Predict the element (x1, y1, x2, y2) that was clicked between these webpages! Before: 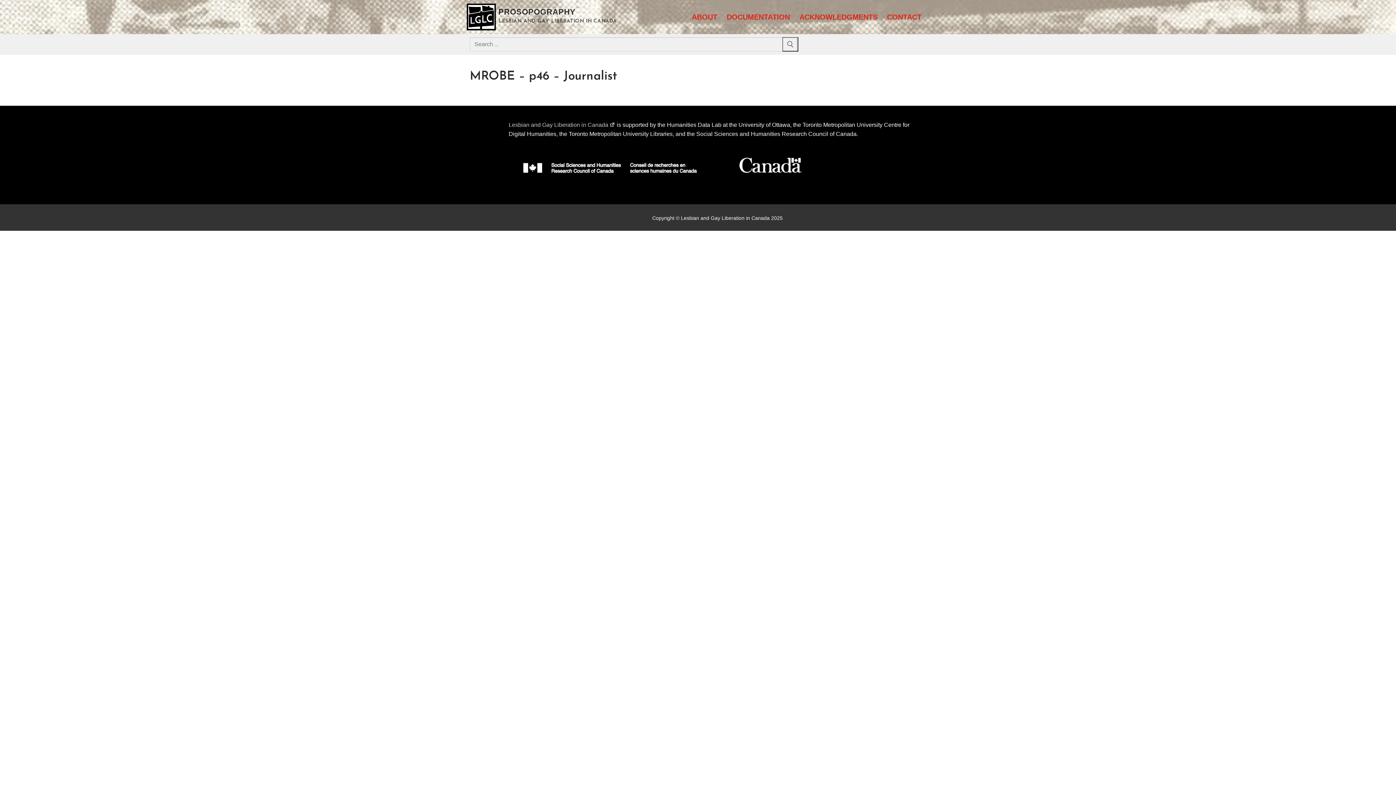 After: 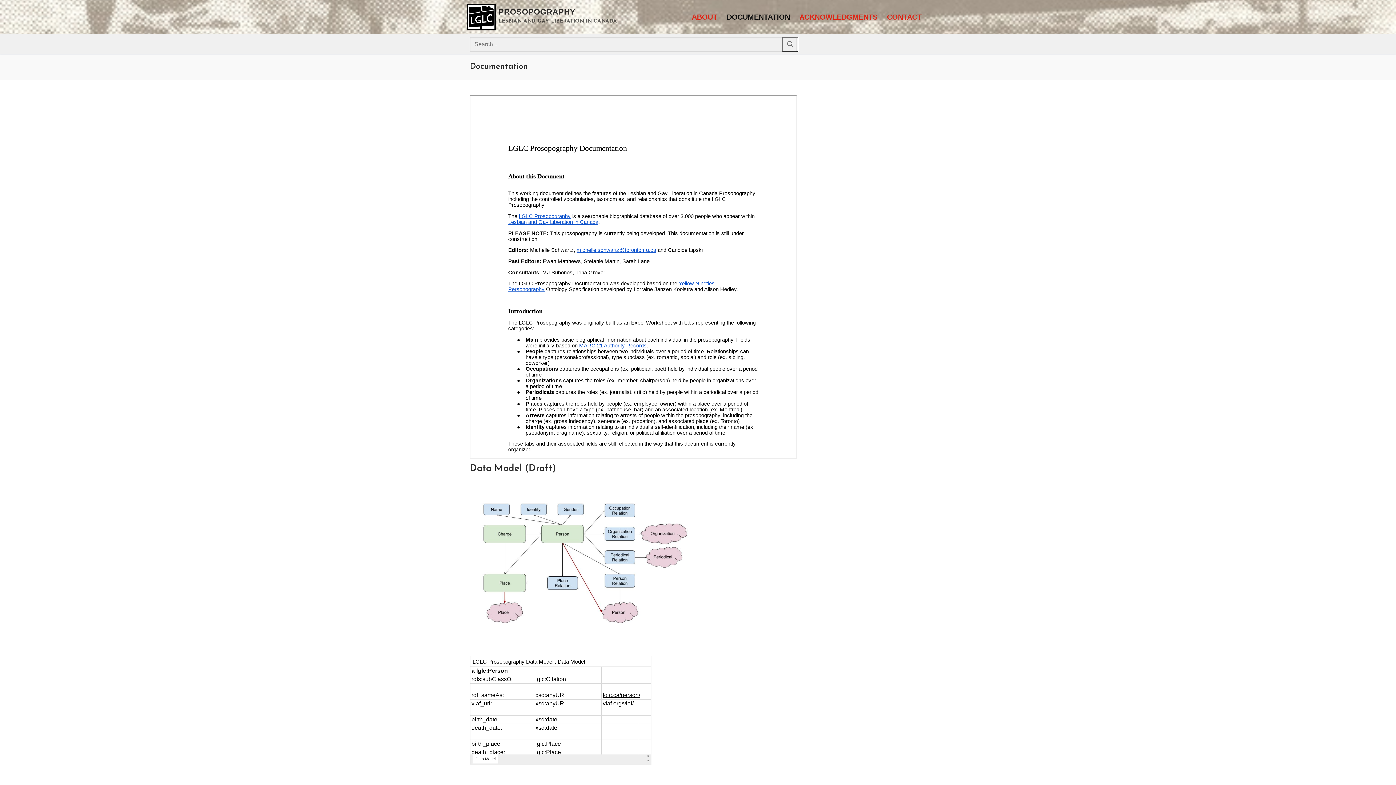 Action: bbox: (722, 9, 794, 25) label: DOCUMENTATION